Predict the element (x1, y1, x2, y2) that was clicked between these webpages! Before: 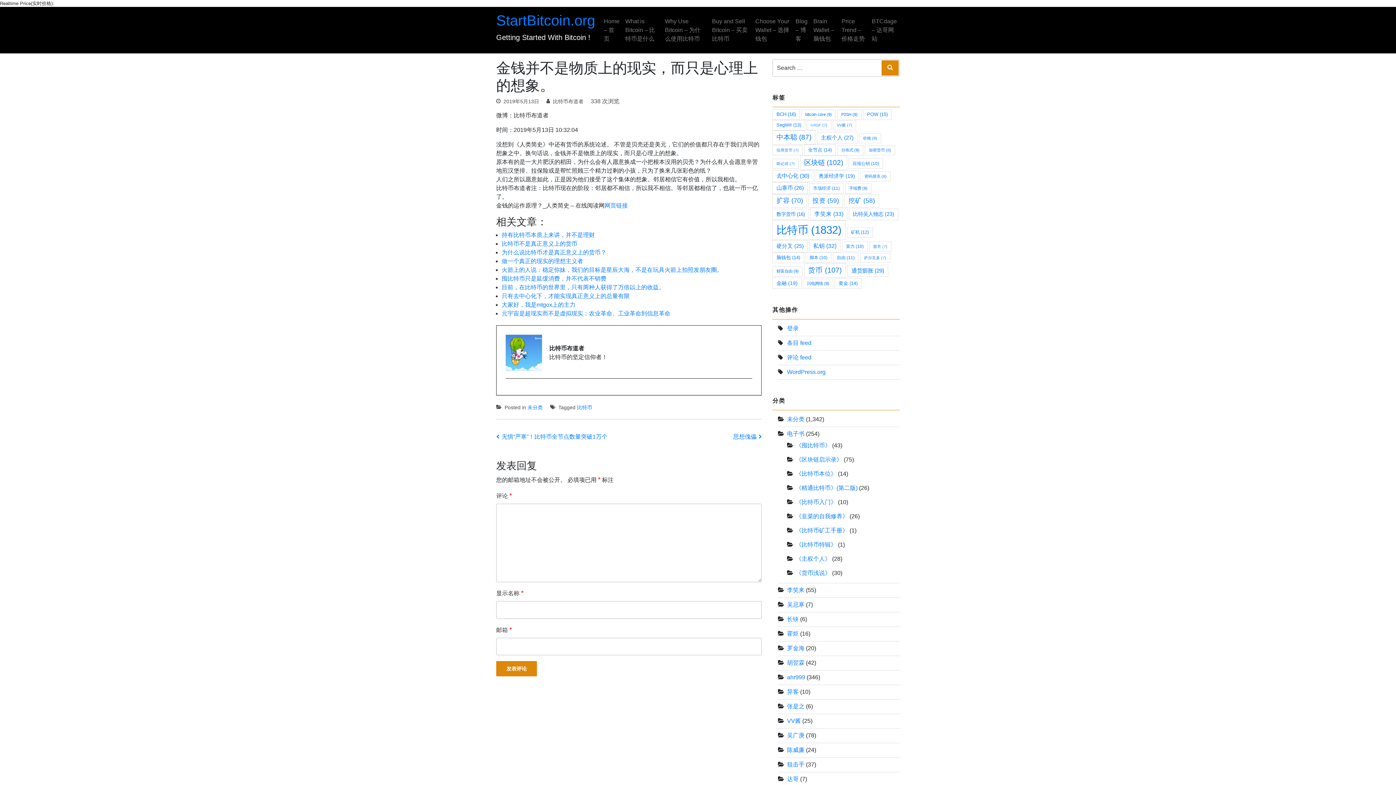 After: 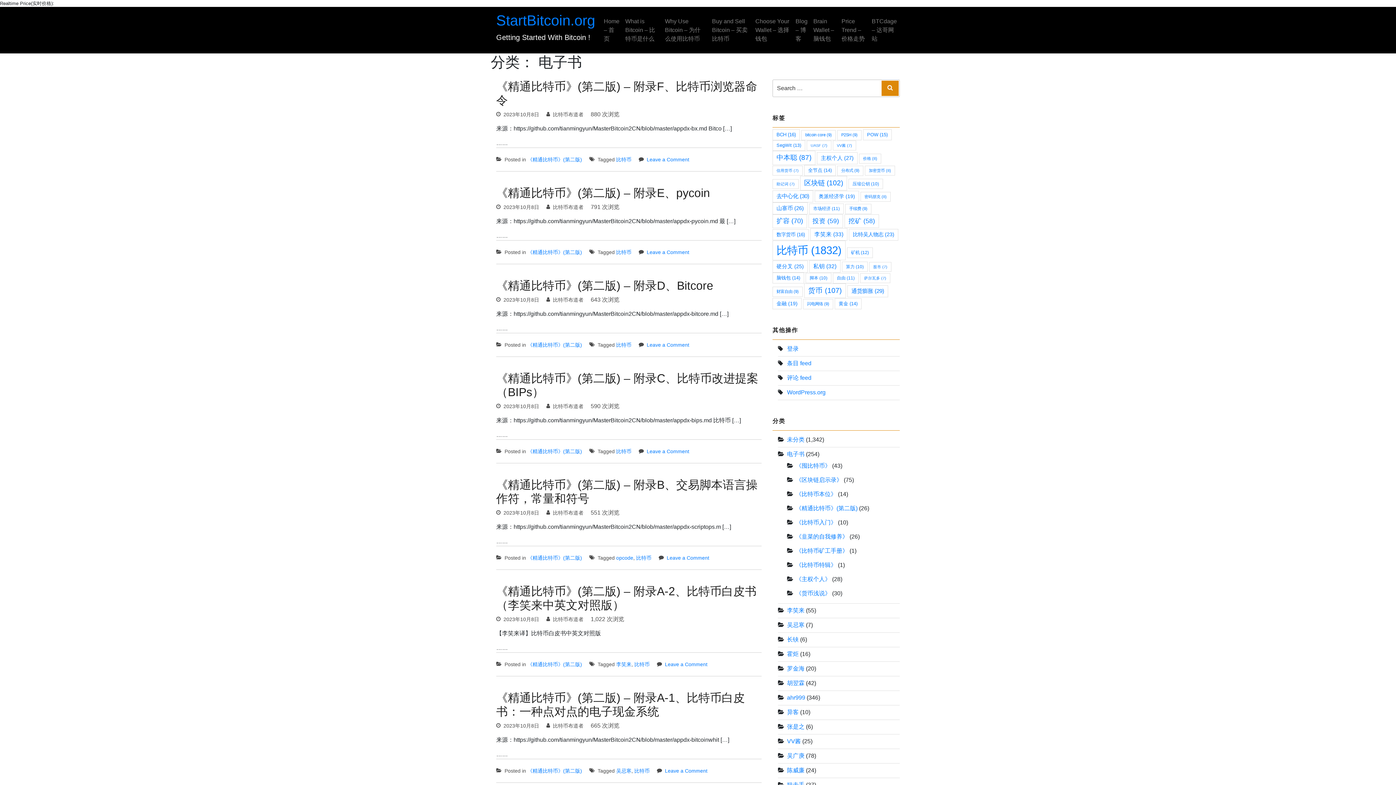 Action: bbox: (787, 430, 804, 437) label: 电子书